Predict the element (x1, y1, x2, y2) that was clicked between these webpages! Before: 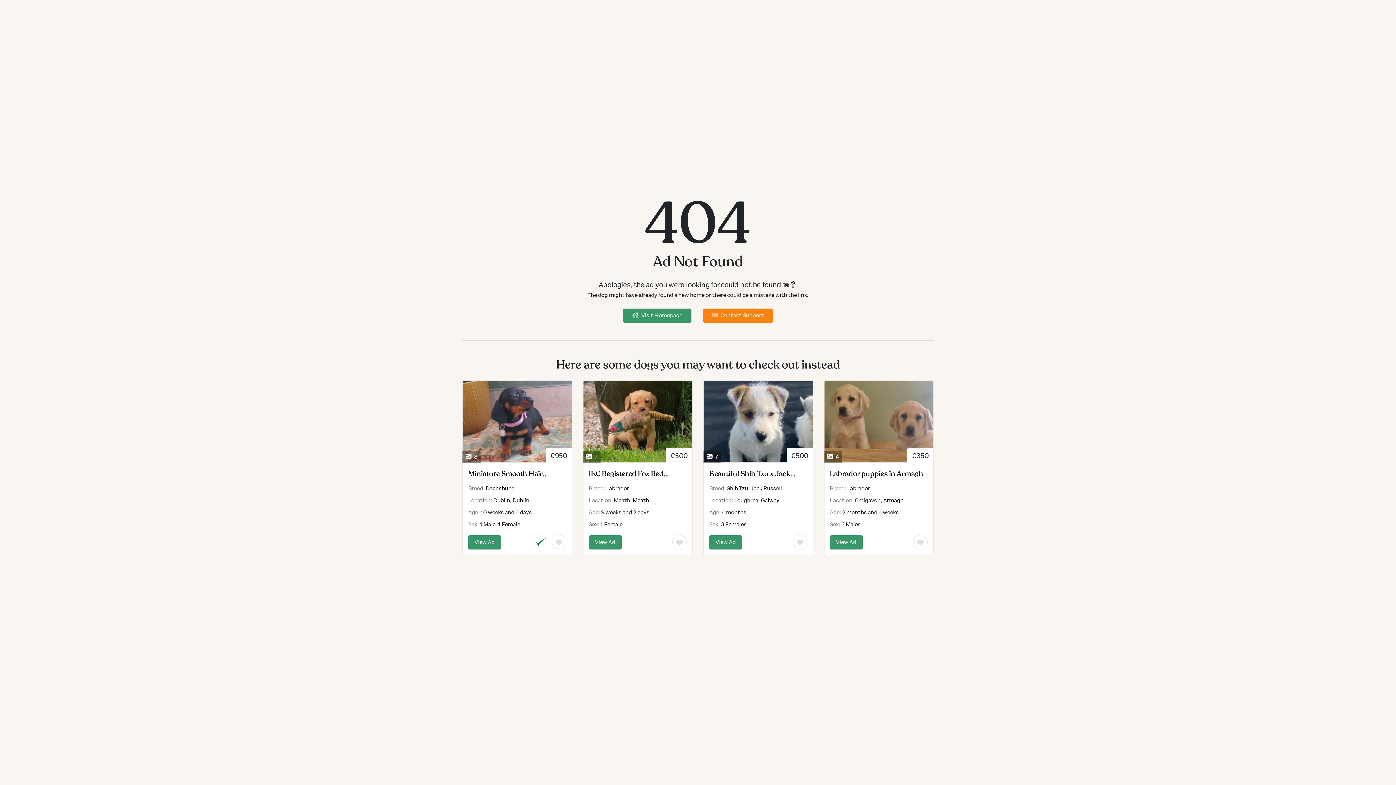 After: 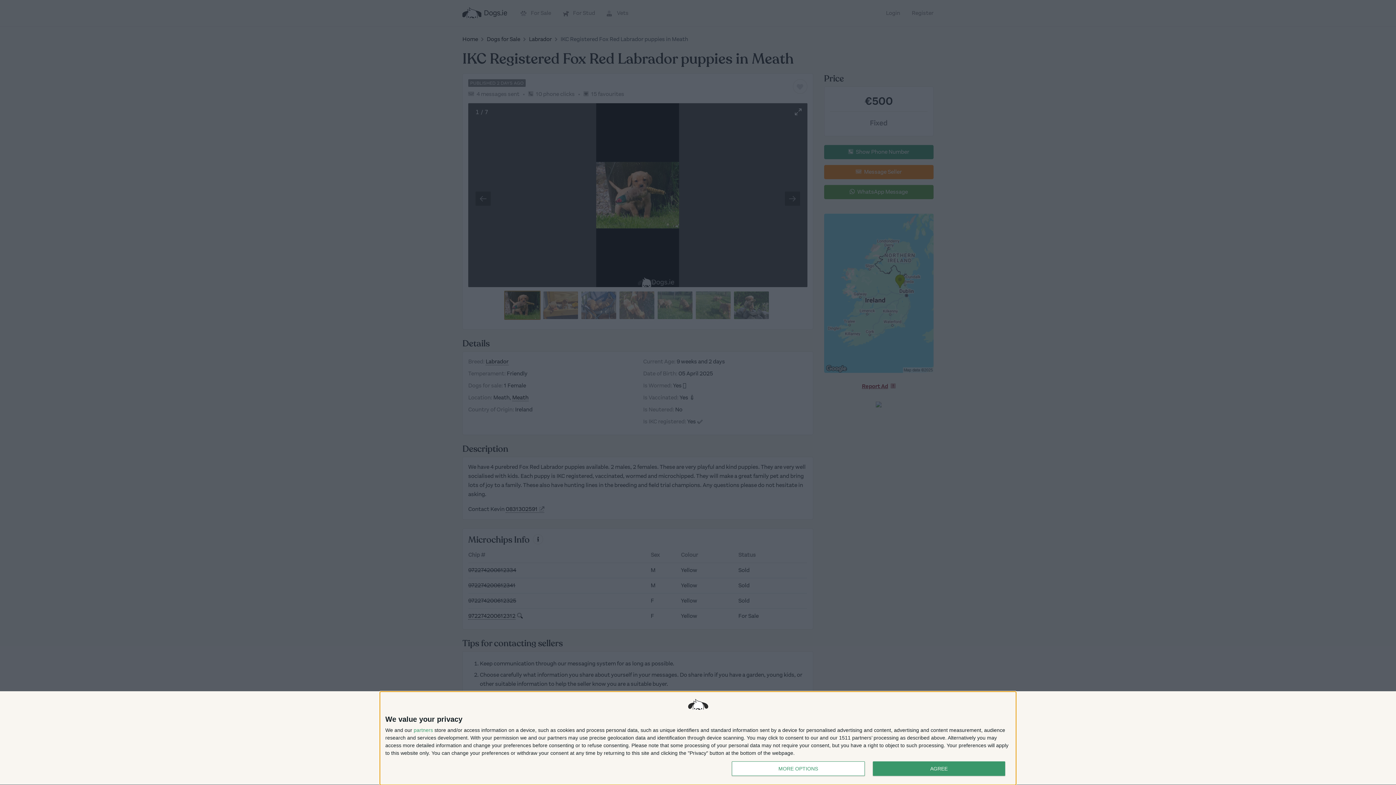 Action: bbox: (588, 469, 686, 478) label: IKC Registered Fox Red Labrador puppies in Meath